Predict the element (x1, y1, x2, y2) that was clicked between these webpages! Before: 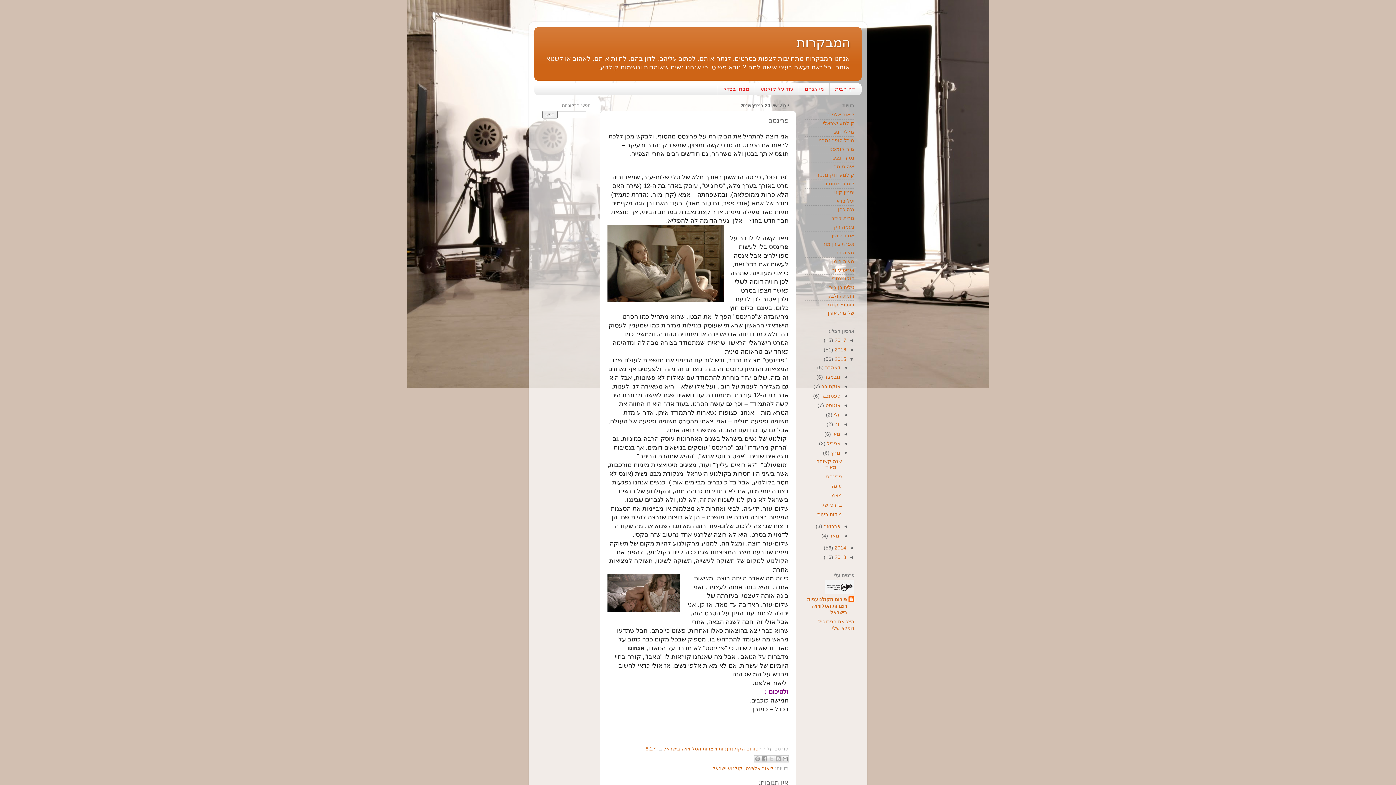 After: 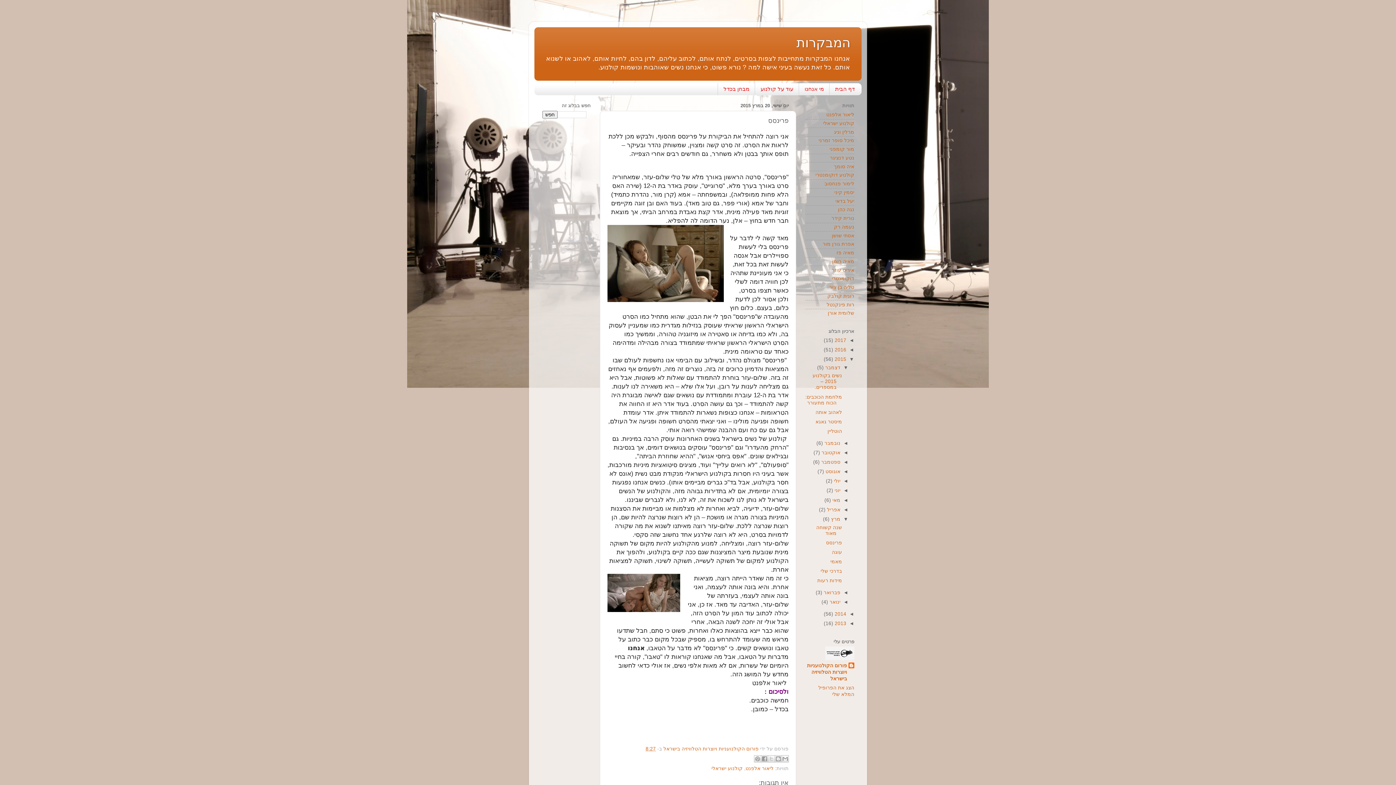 Action: bbox: (840, 364, 848, 370) label: ◄  